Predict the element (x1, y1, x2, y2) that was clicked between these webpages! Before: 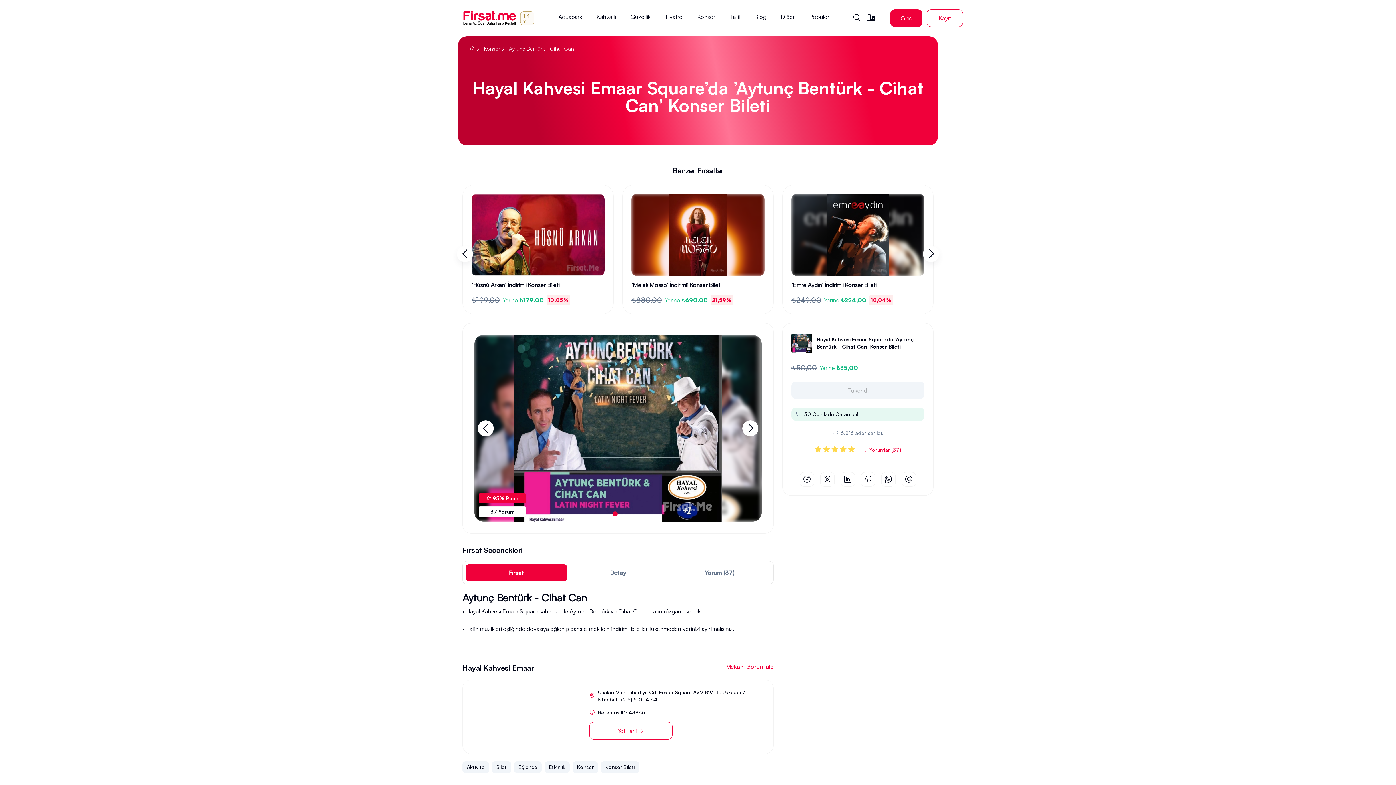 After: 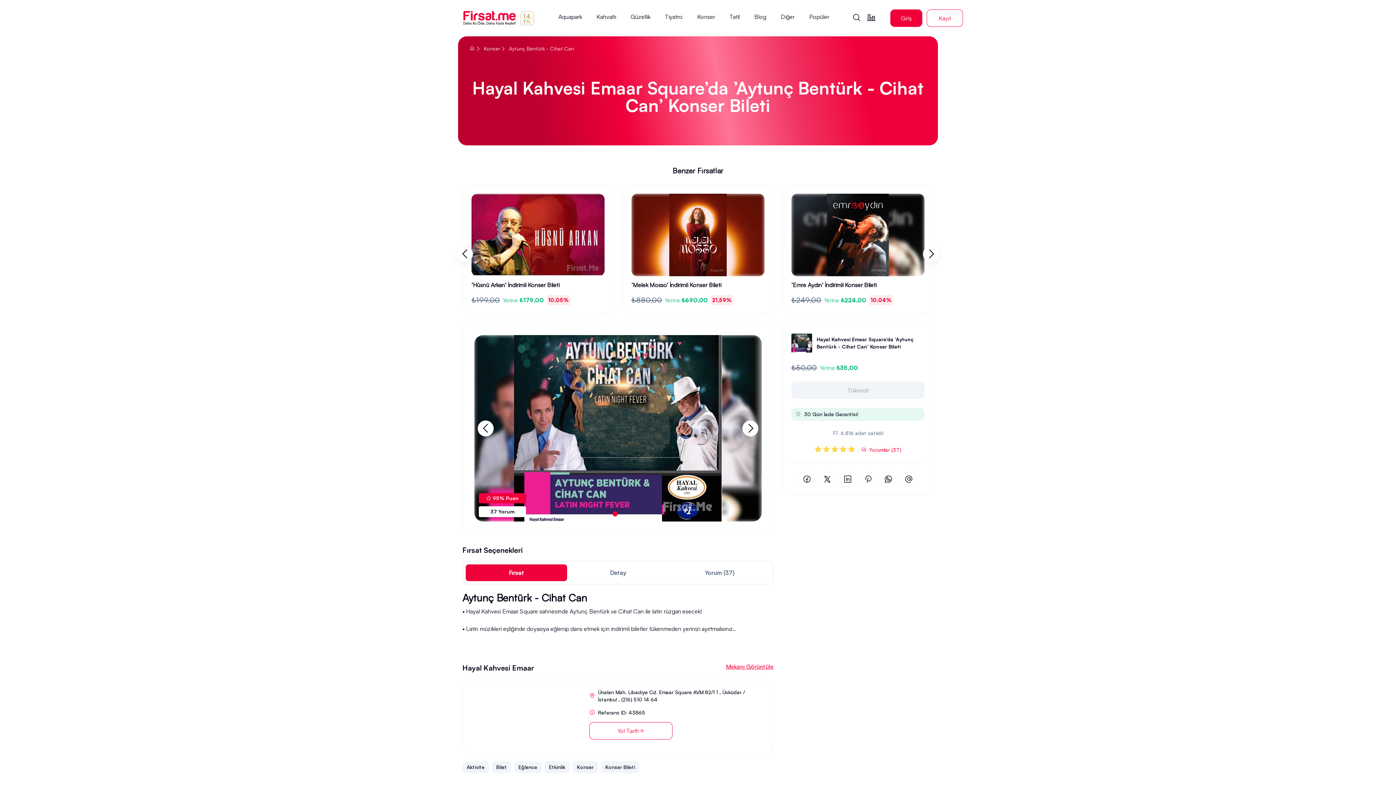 Action: bbox: (881, 472, 896, 486)